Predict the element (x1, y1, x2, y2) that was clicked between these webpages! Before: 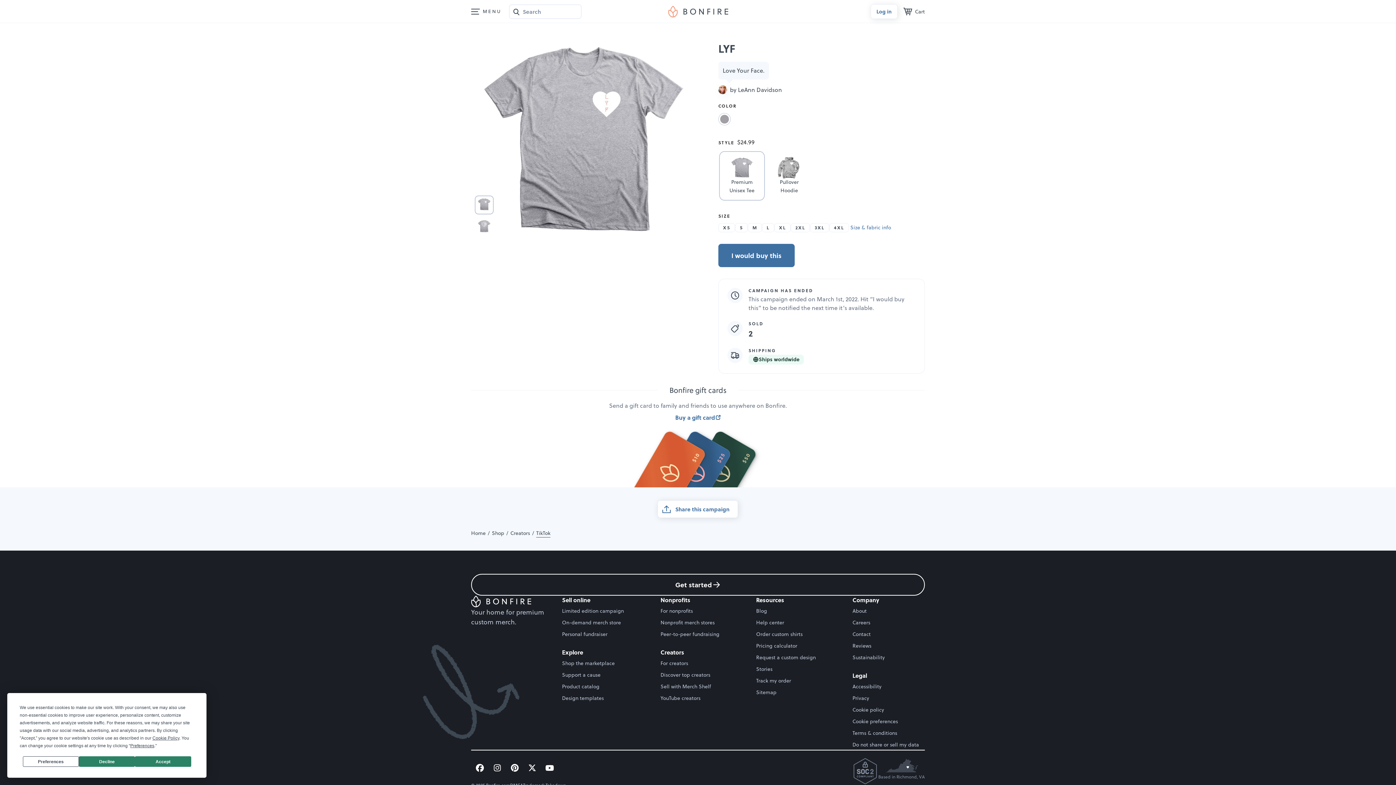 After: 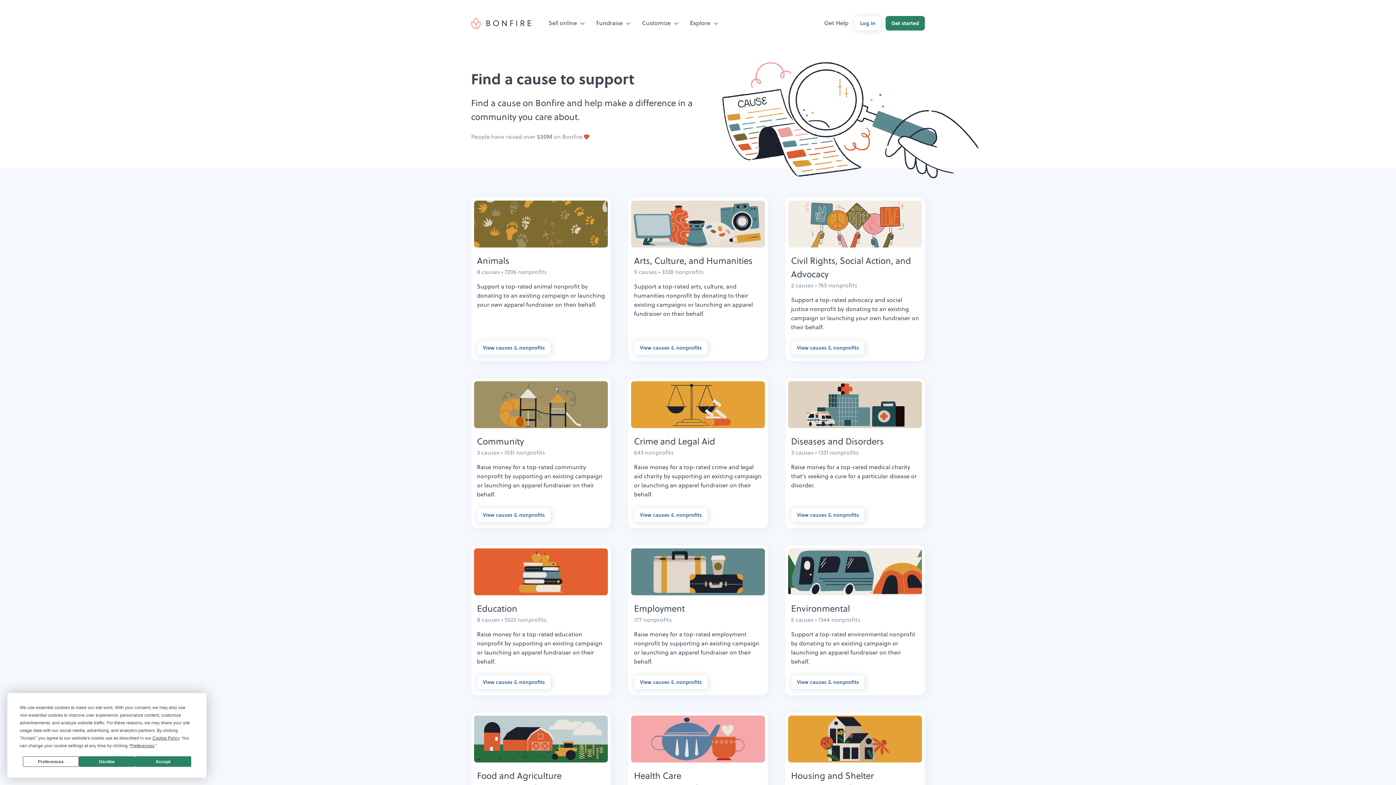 Action: bbox: (562, 671, 600, 678) label: Support a cause